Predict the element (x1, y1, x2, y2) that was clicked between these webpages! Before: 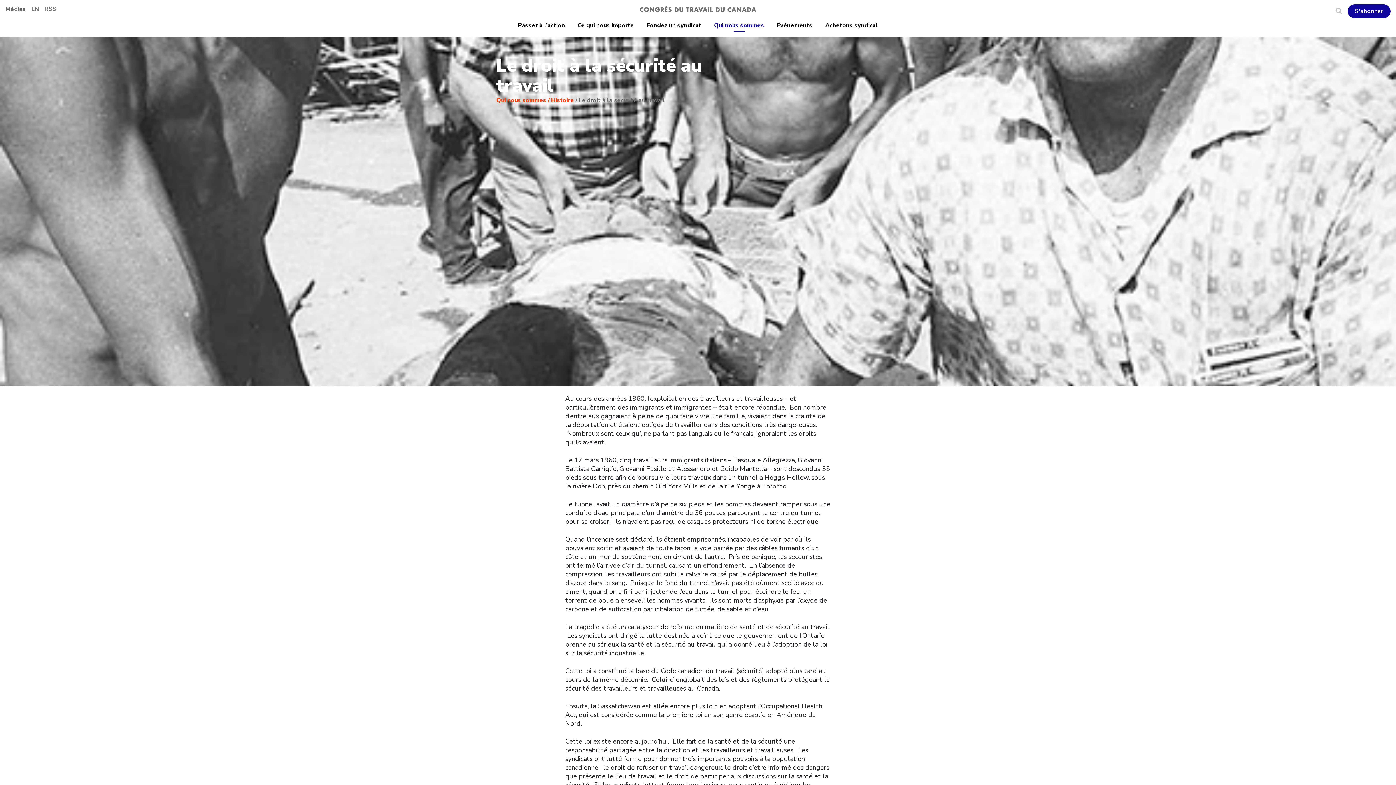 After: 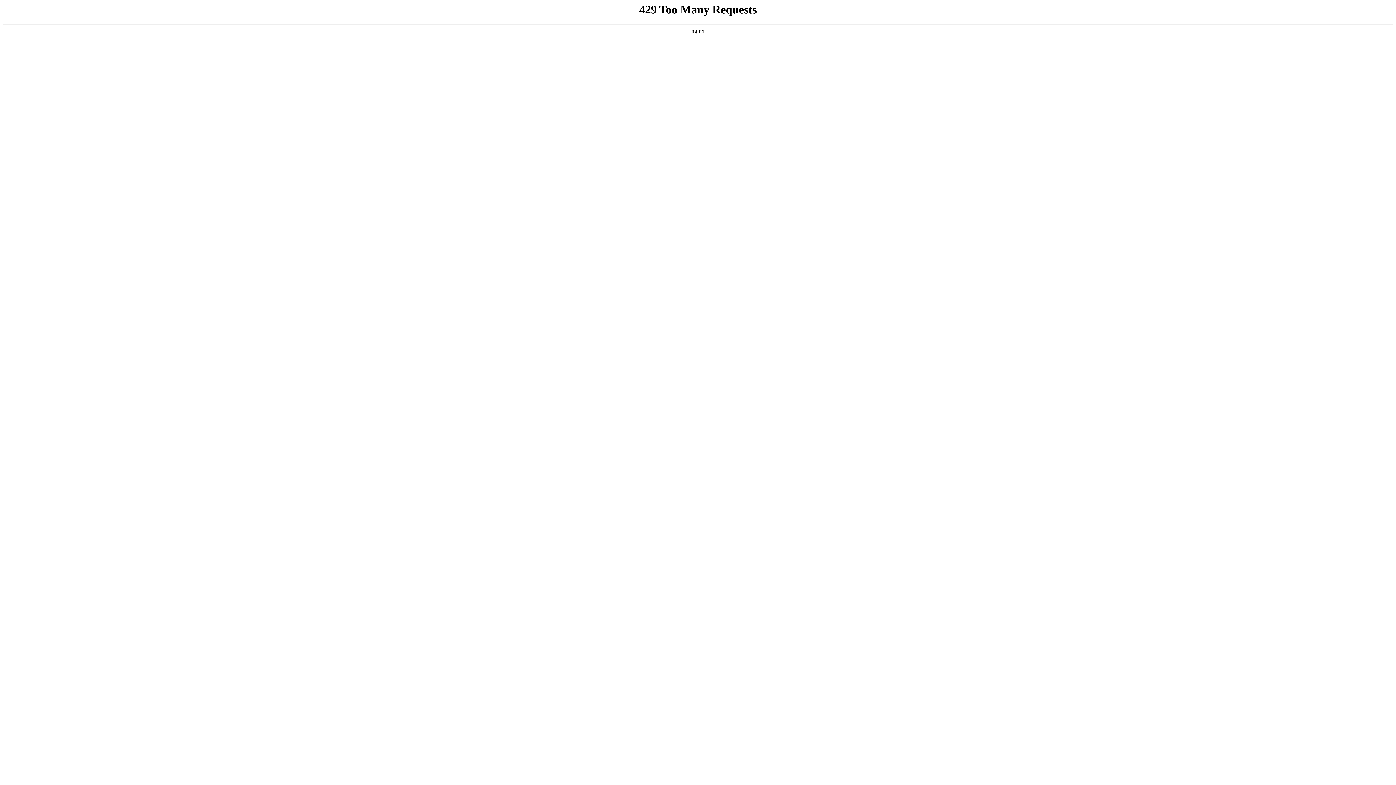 Action: bbox: (5, 5, 29, 13) label: Médias